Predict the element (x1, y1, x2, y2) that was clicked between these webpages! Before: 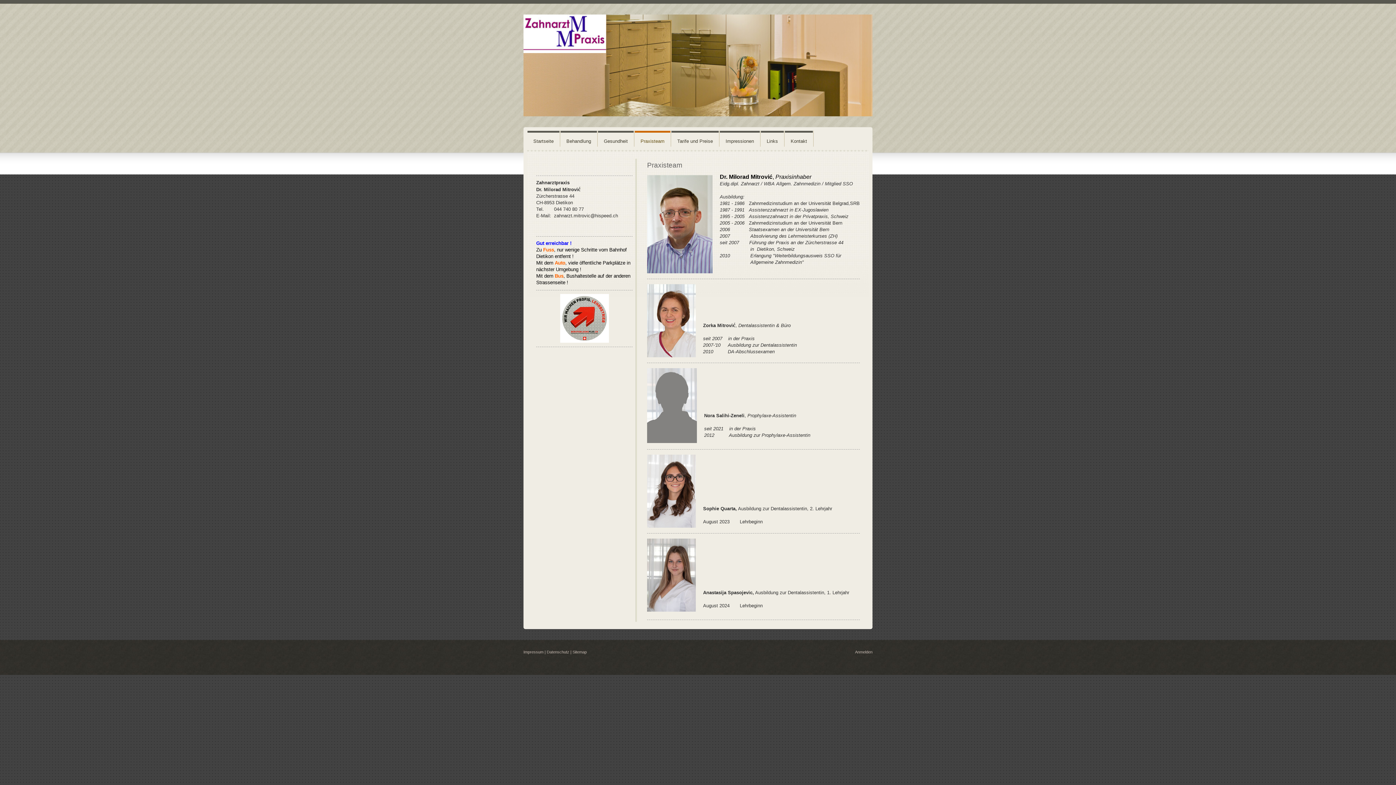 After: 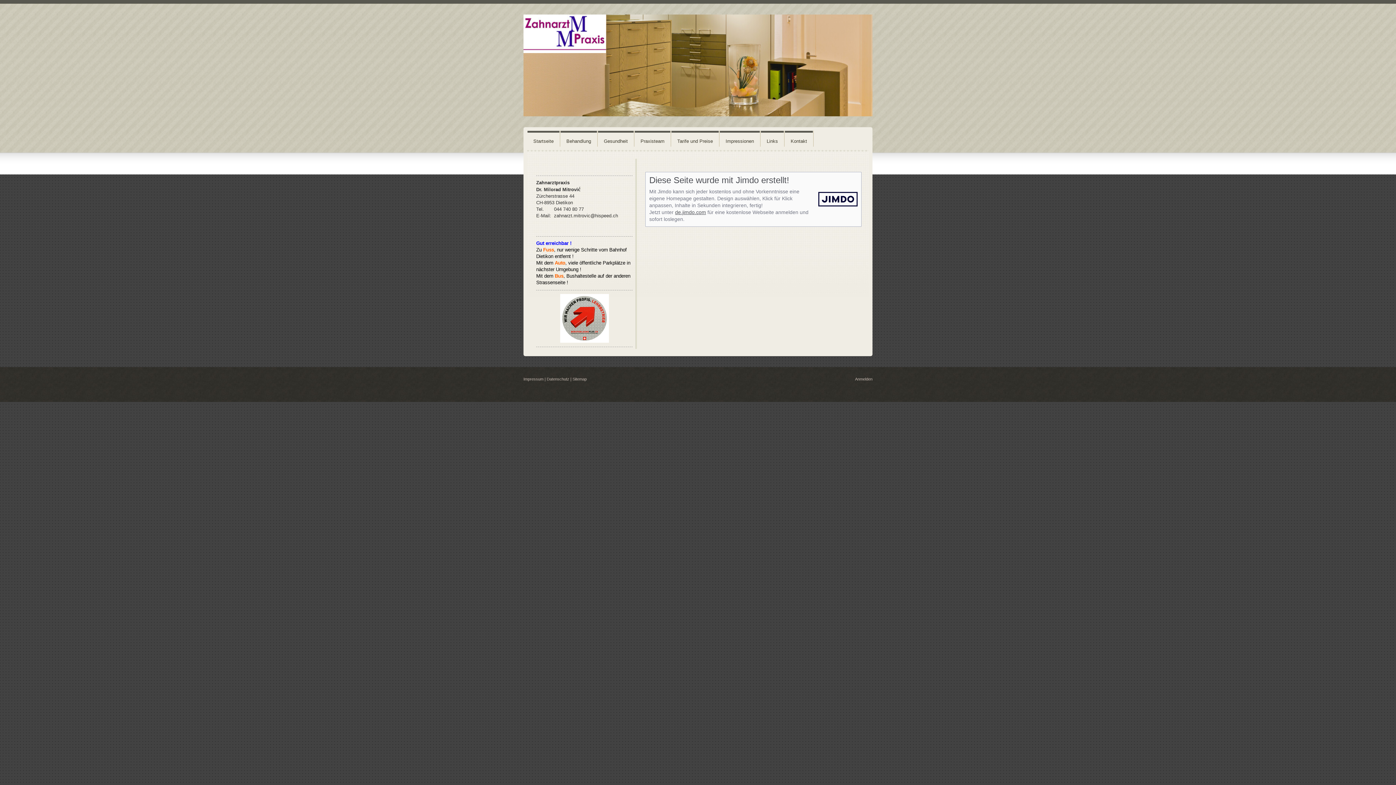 Action: bbox: (523, 650, 543, 654) label: Impressum